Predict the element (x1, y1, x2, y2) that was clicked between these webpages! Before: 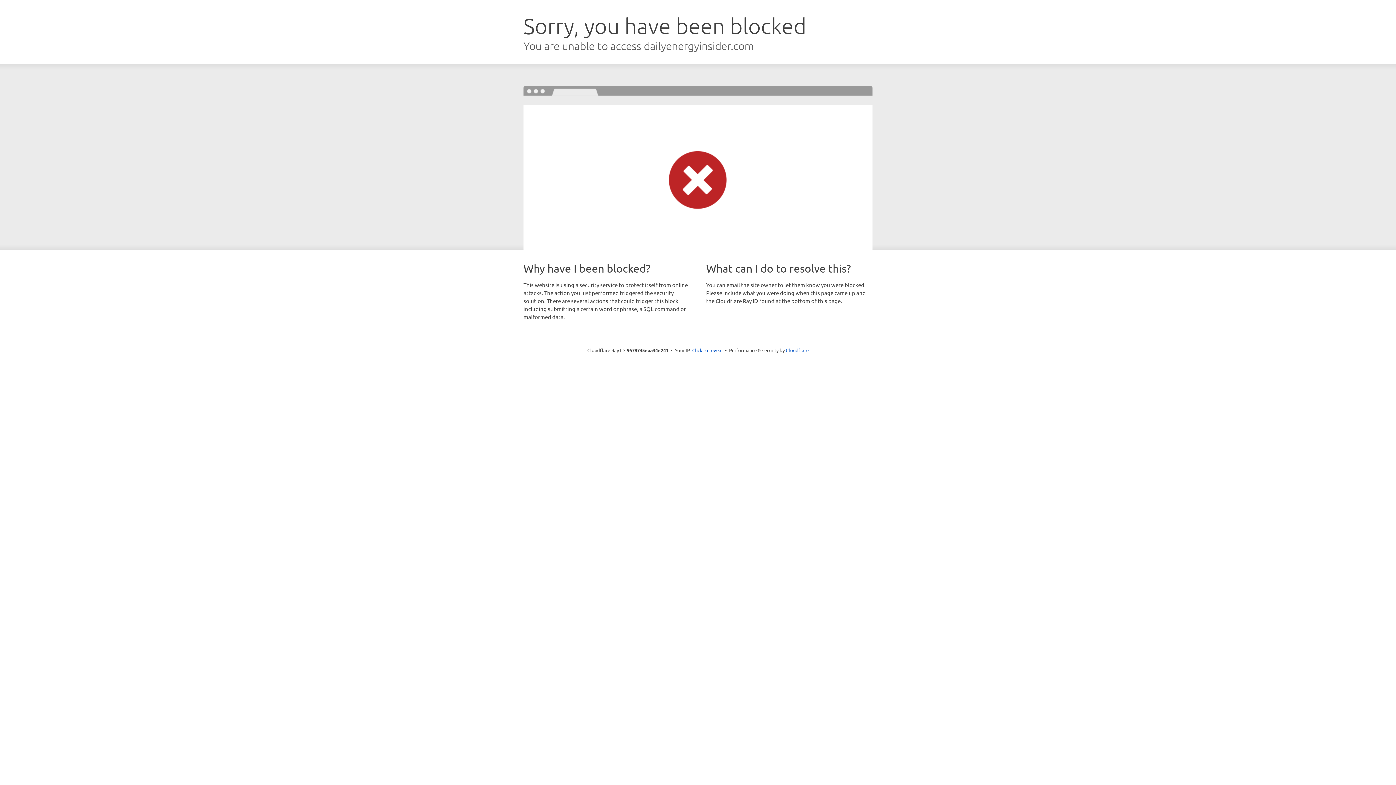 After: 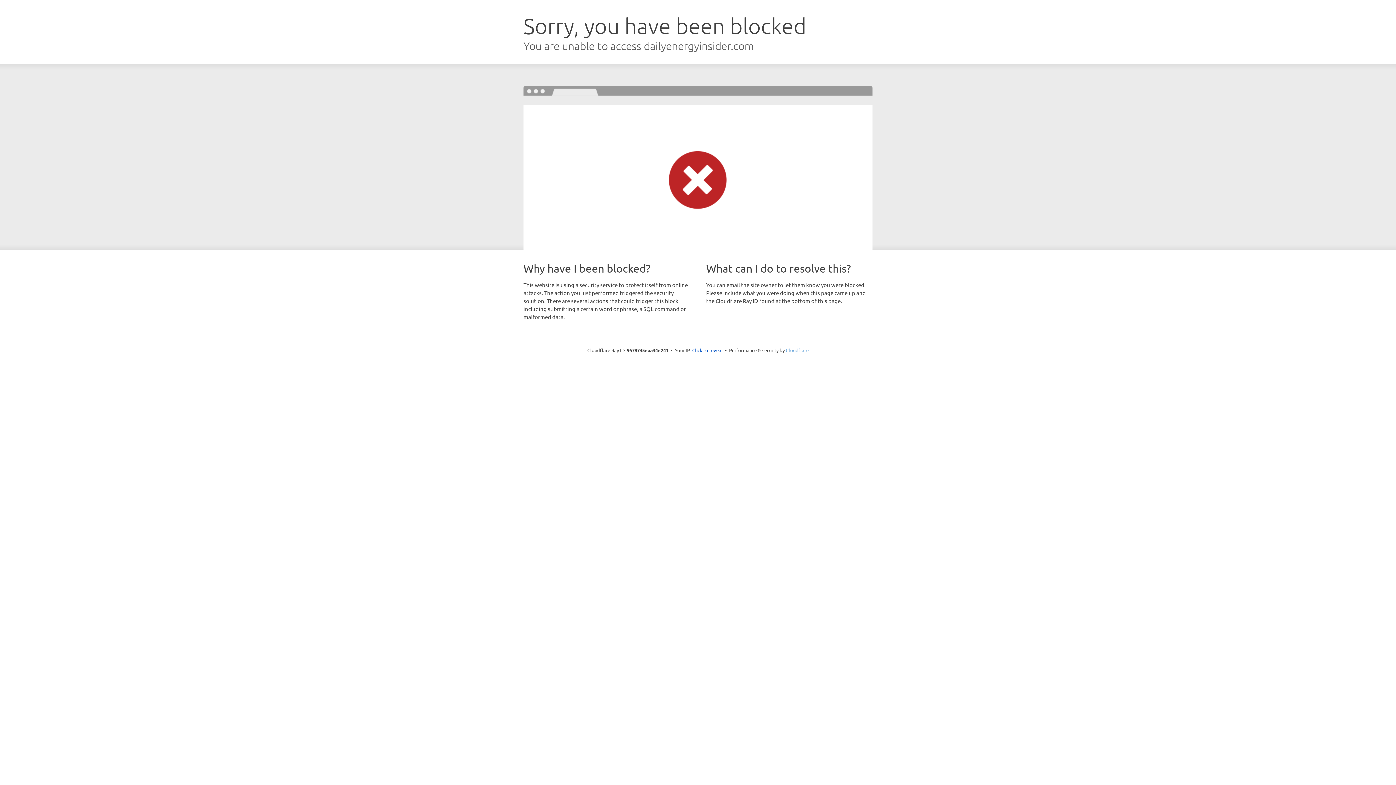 Action: label: Cloudflare bbox: (786, 347, 808, 353)